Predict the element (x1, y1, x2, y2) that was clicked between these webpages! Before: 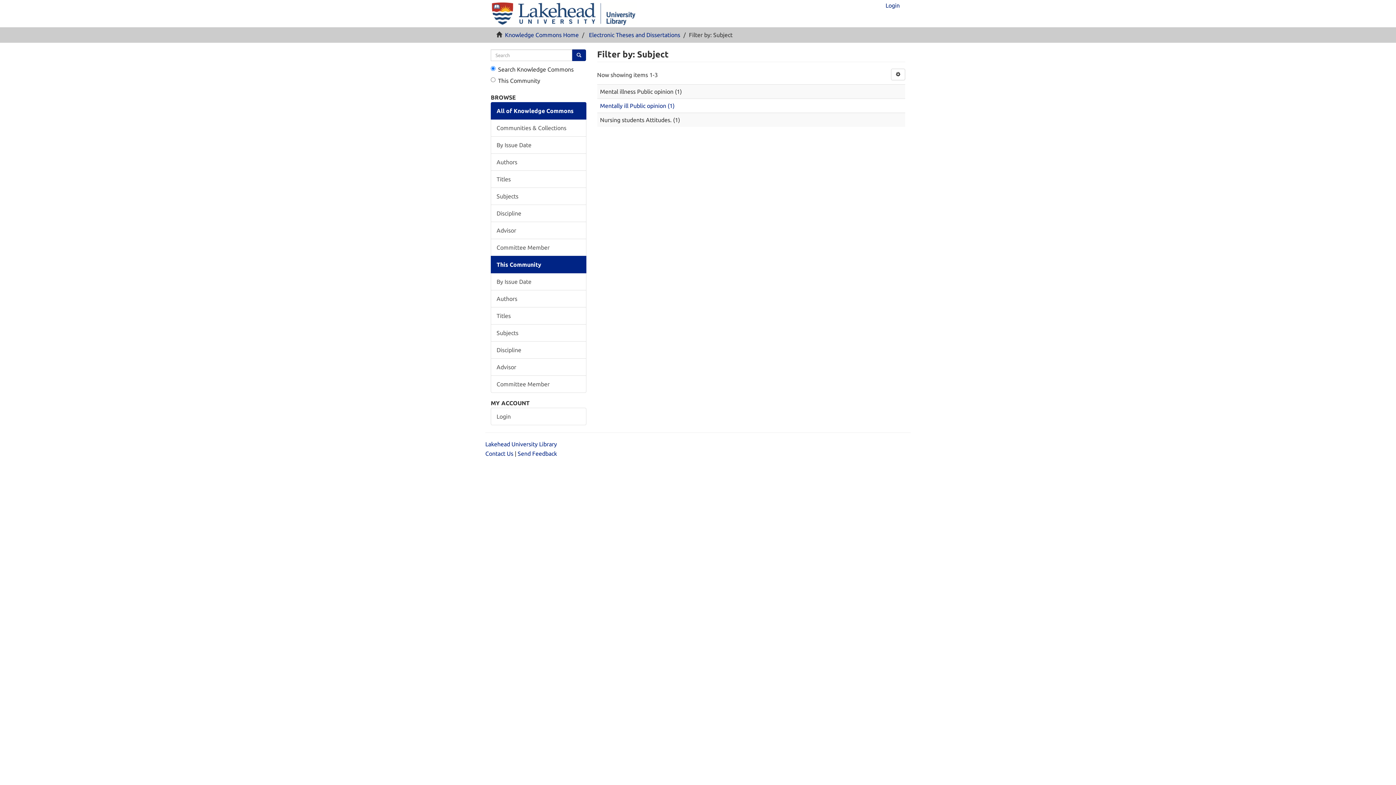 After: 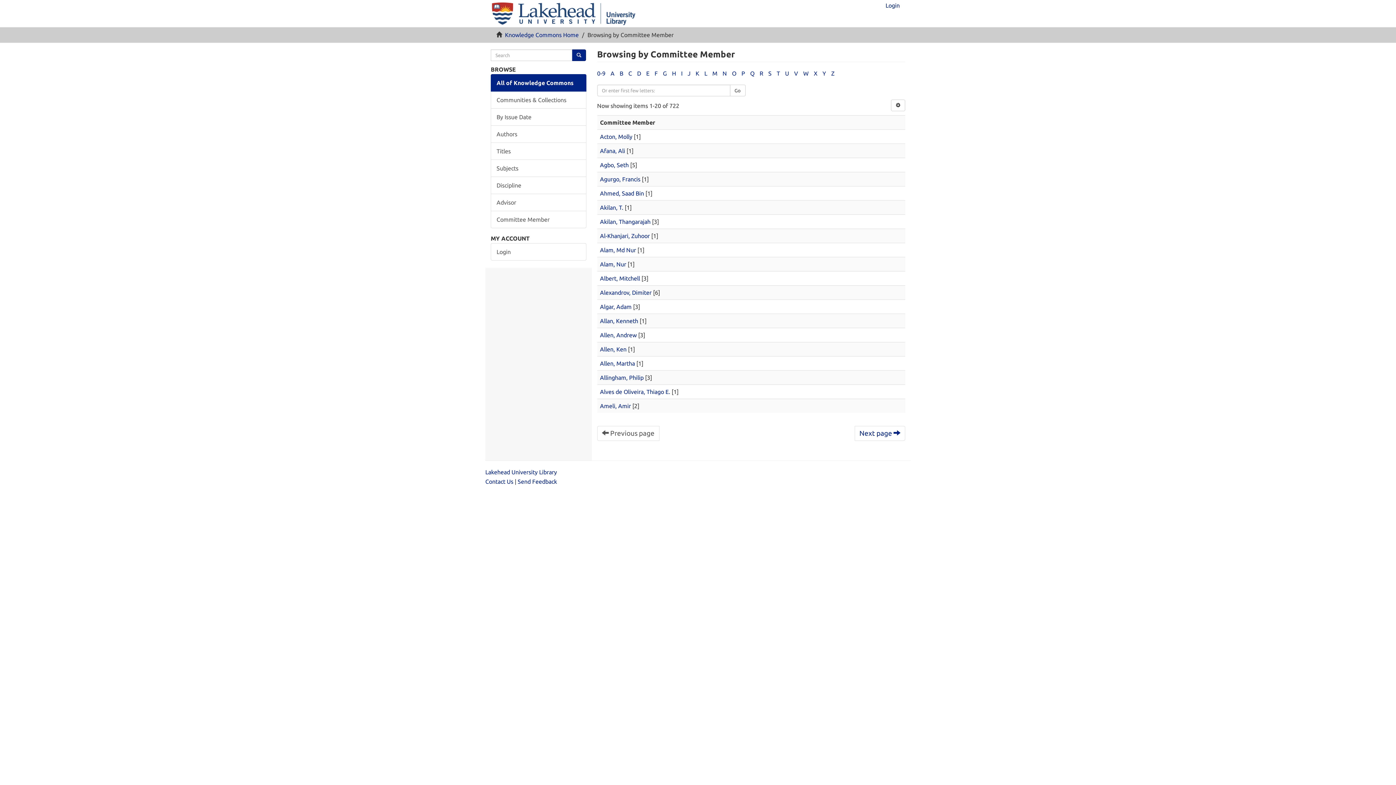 Action: bbox: (490, 238, 586, 256) label: Committee Member